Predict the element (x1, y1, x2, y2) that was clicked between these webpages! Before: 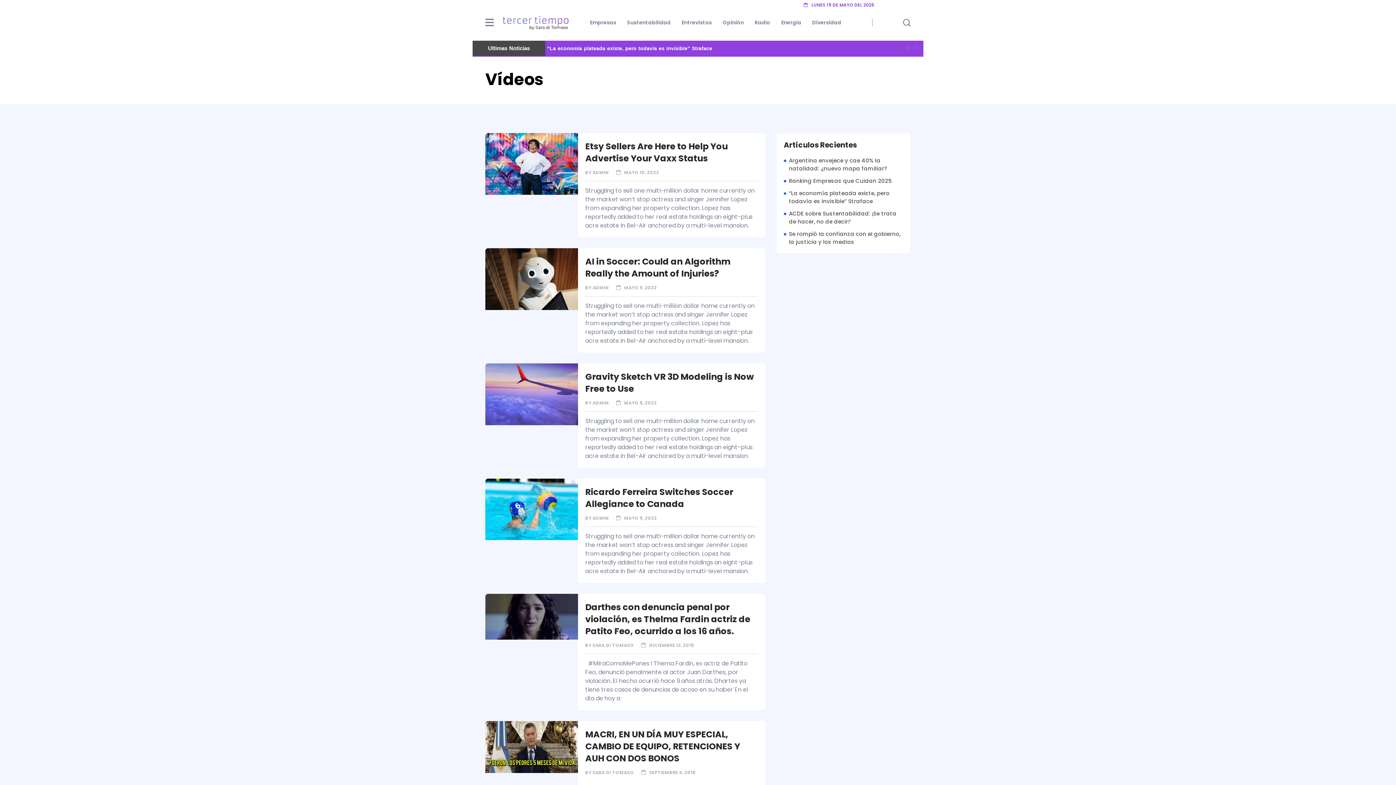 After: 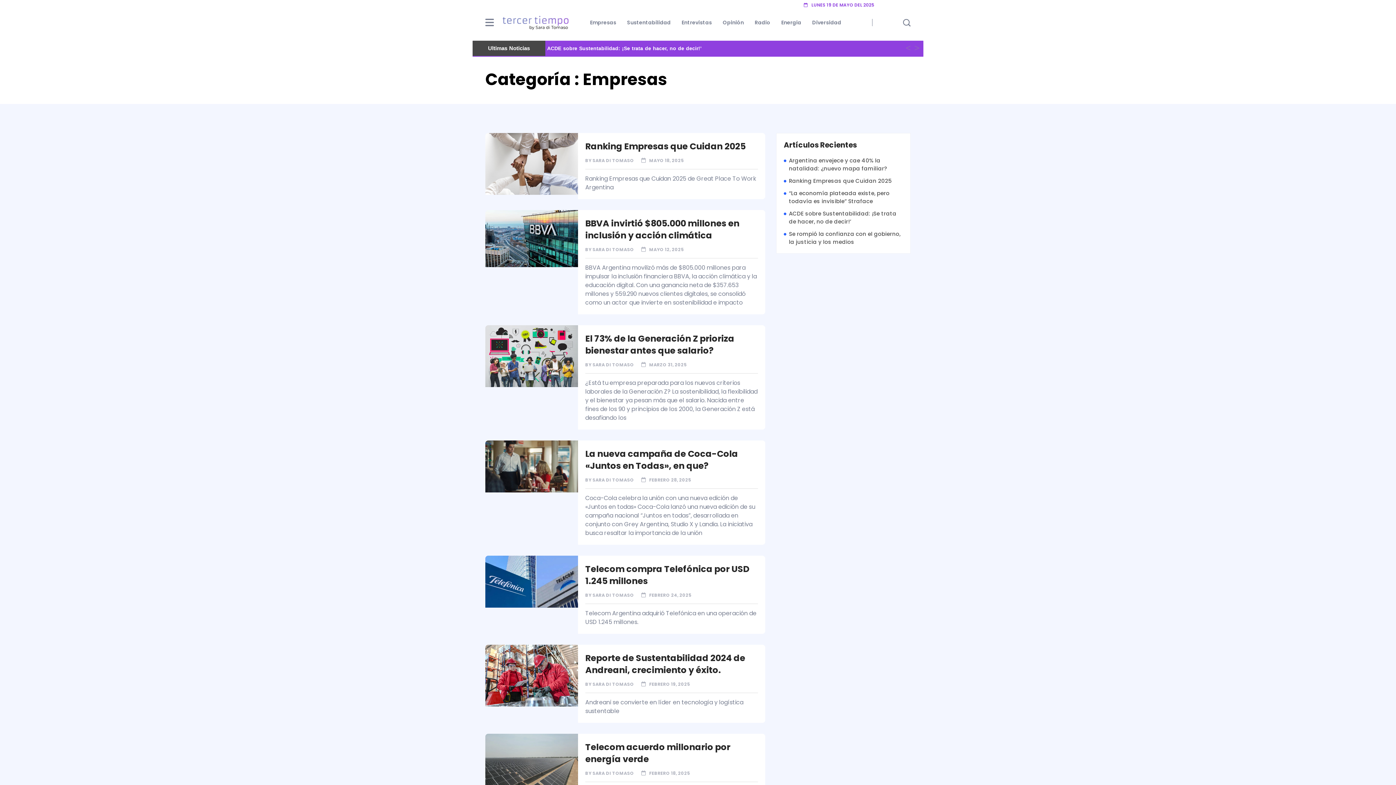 Action: bbox: (584, 7, 621, 37) label: Empresas